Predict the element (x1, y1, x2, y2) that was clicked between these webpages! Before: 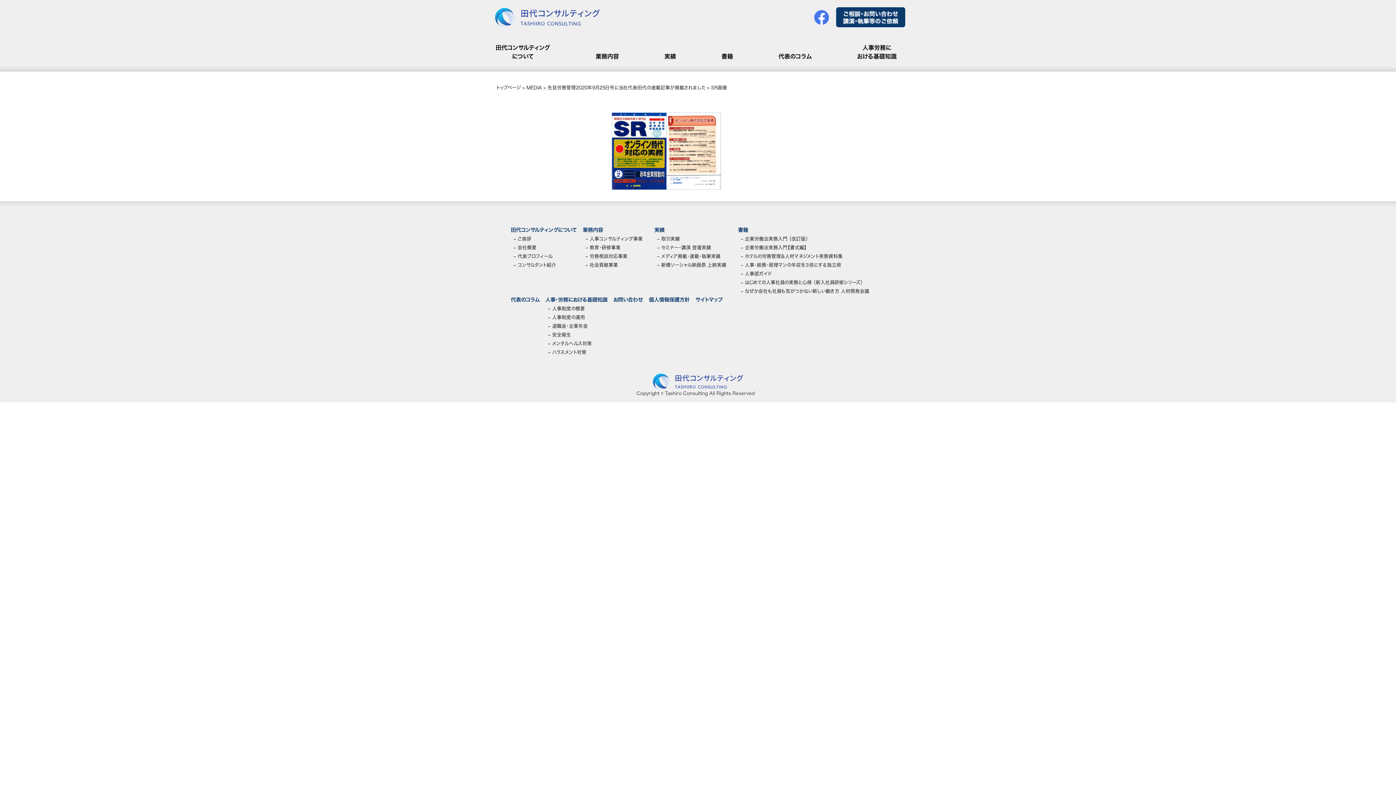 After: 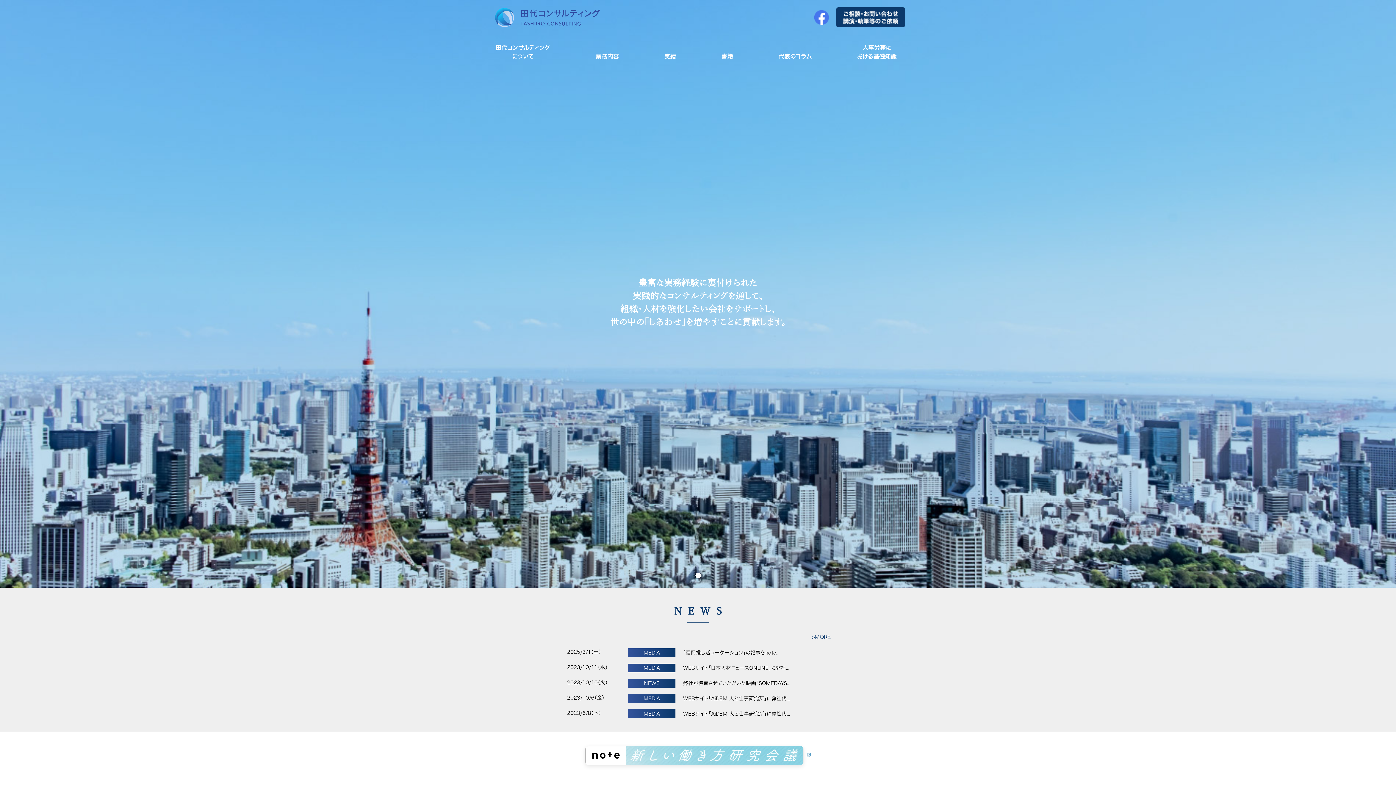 Action: bbox: (496, 373, 900, 390)